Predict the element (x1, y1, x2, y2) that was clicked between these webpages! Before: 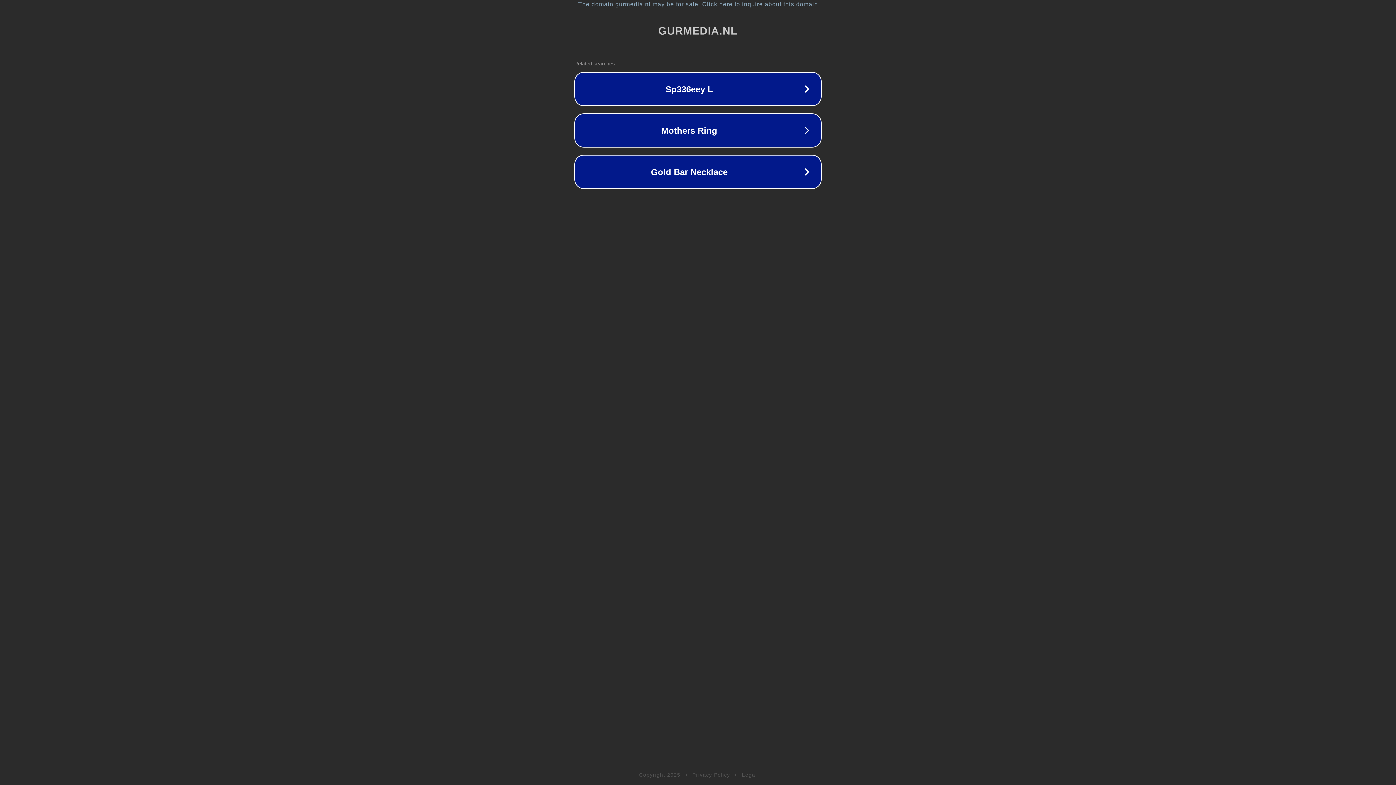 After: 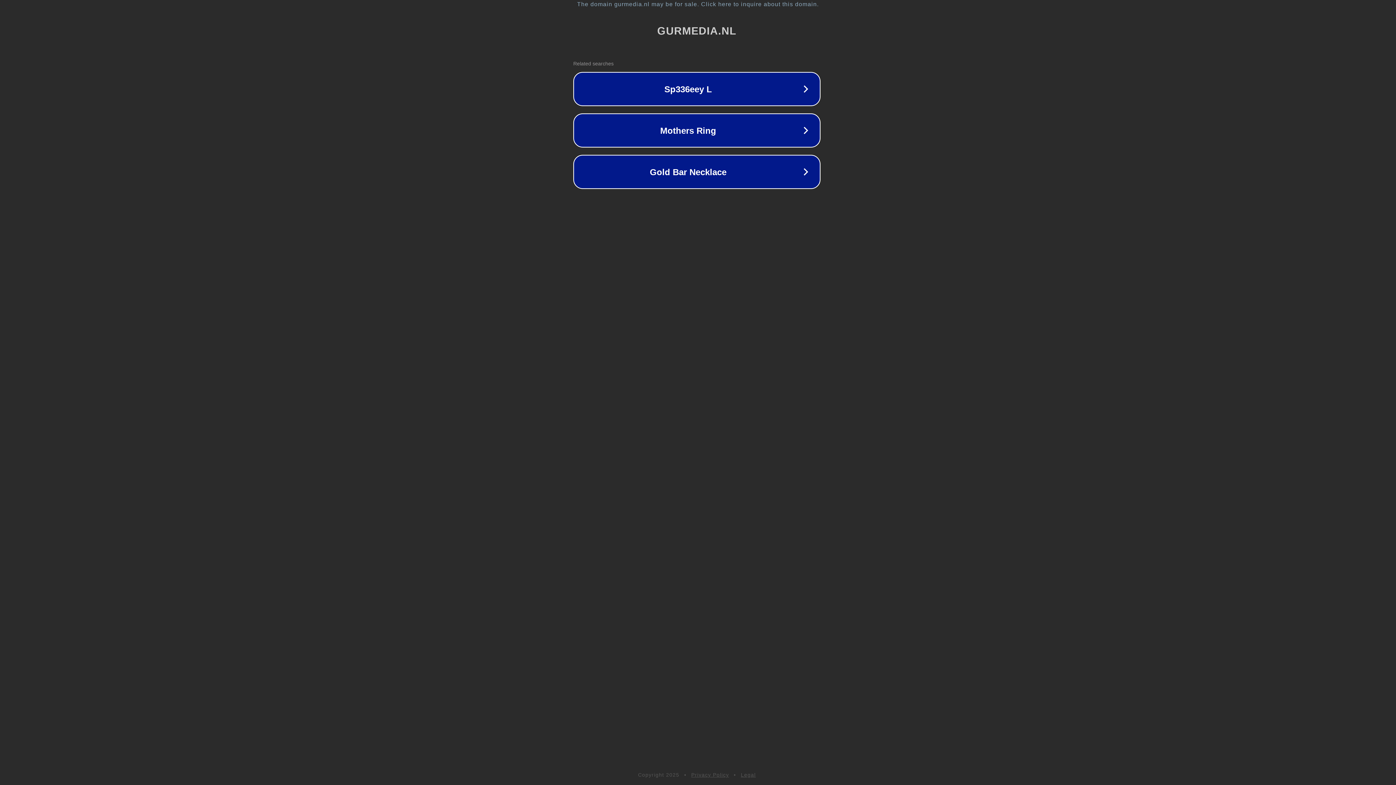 Action: label: The domain gurmedia.nl may be for sale. Click here to inquire about this domain. bbox: (1, 1, 1397, 7)